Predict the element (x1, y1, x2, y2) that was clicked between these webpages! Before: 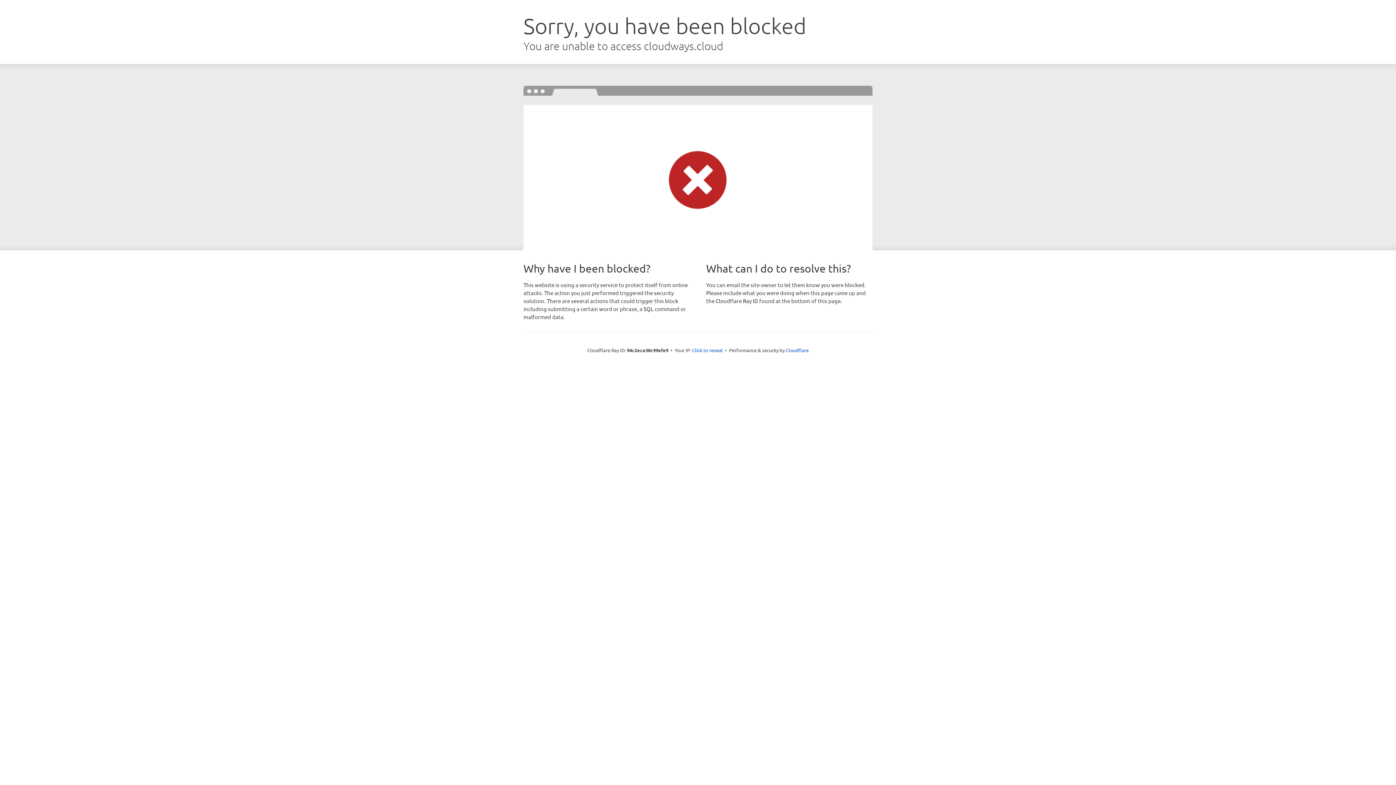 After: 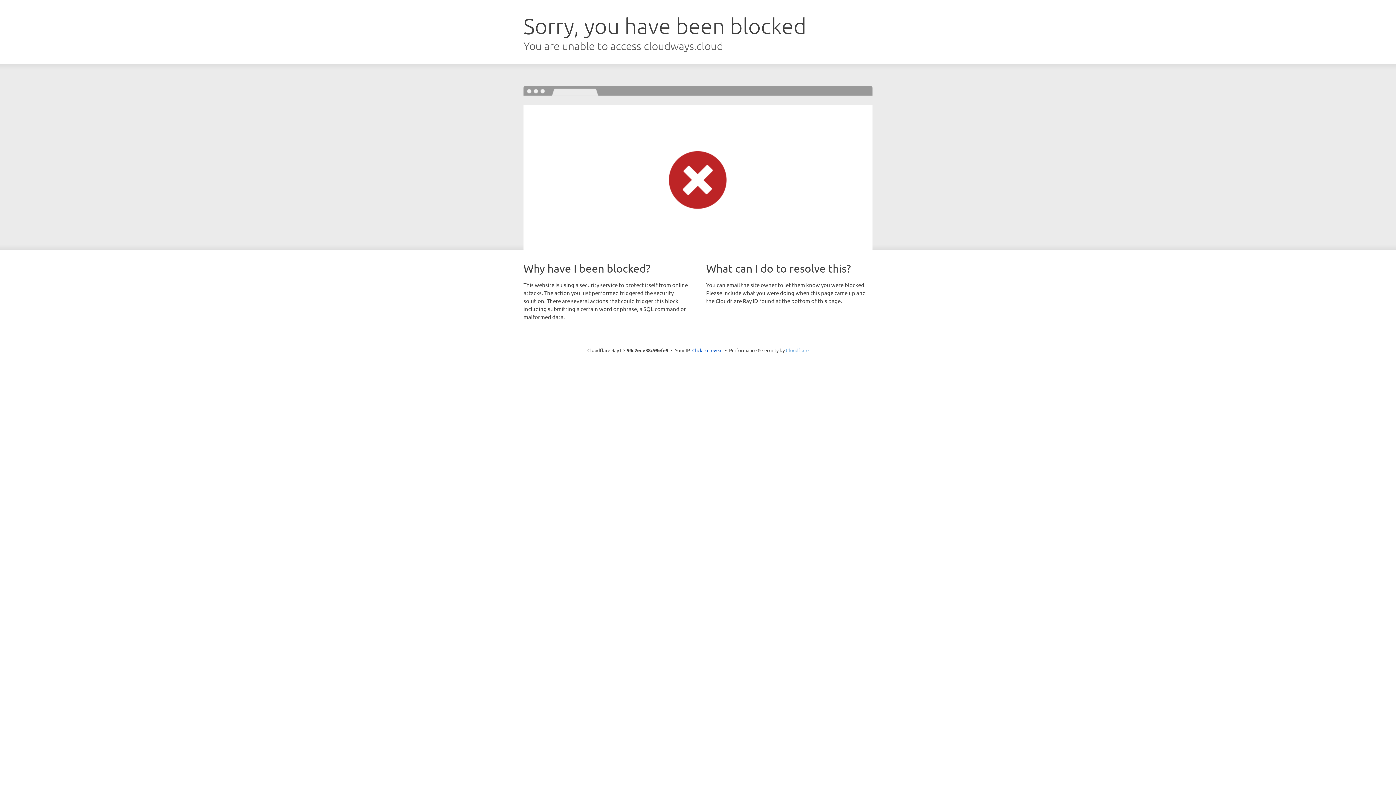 Action: label: Cloudflare bbox: (786, 347, 808, 353)